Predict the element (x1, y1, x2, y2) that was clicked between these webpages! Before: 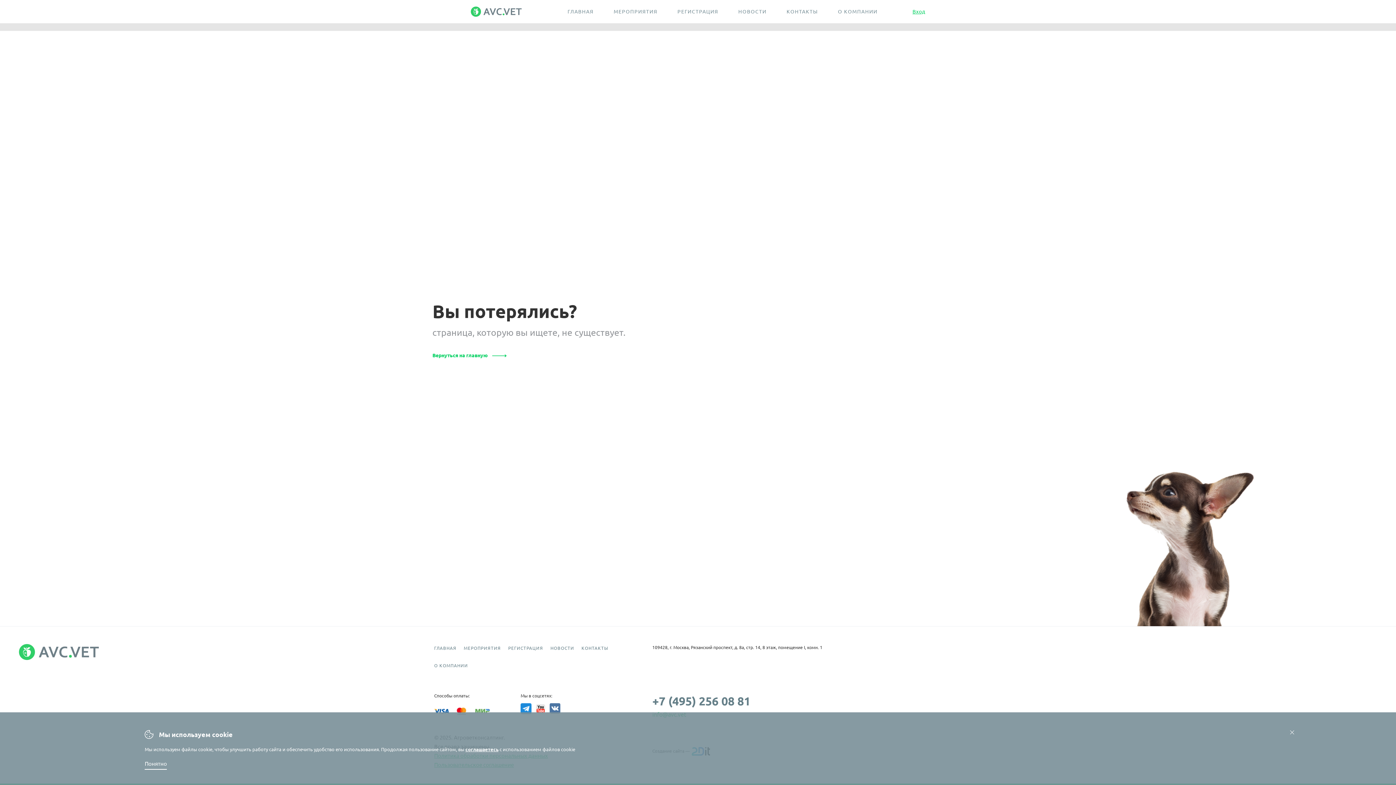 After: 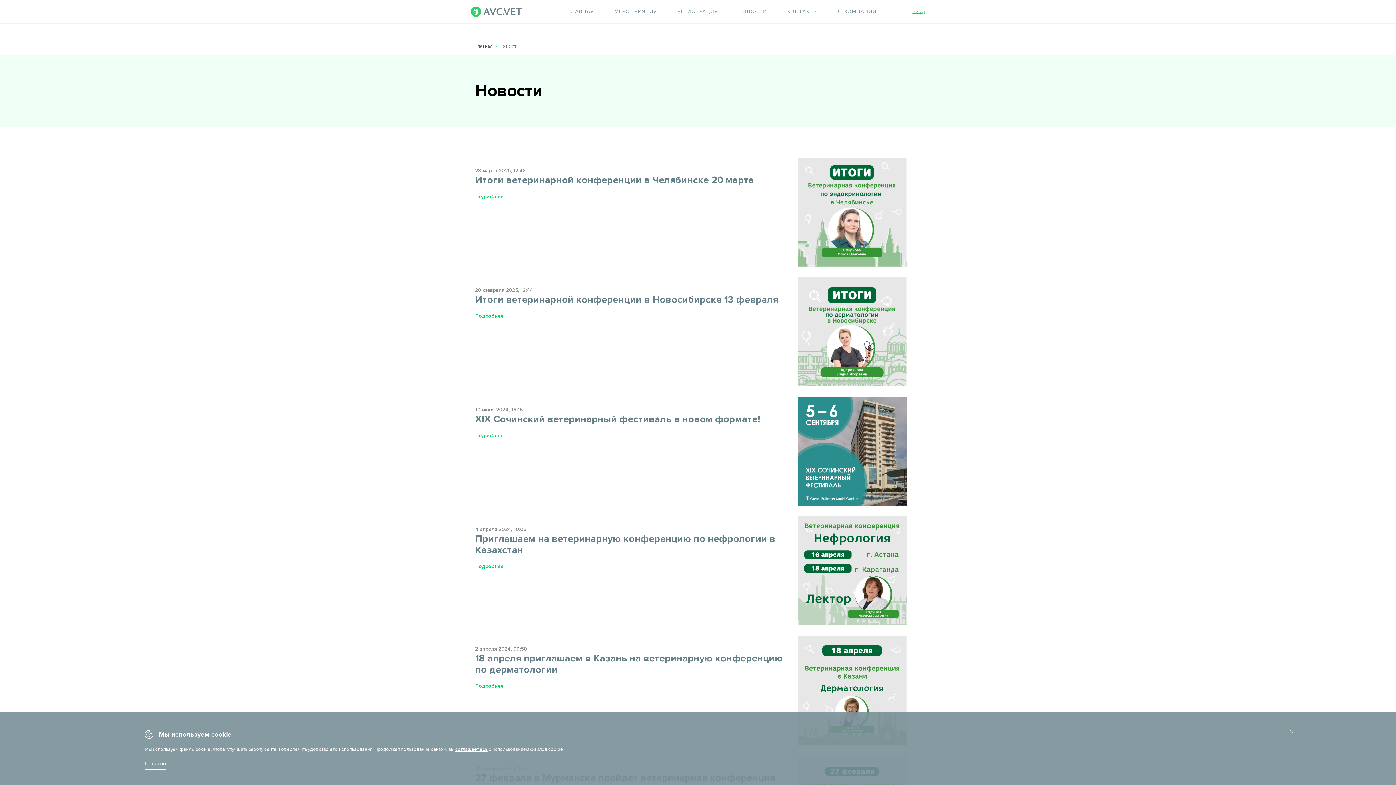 Action: label: НОВОСТИ bbox: (734, 5, 770, 17)